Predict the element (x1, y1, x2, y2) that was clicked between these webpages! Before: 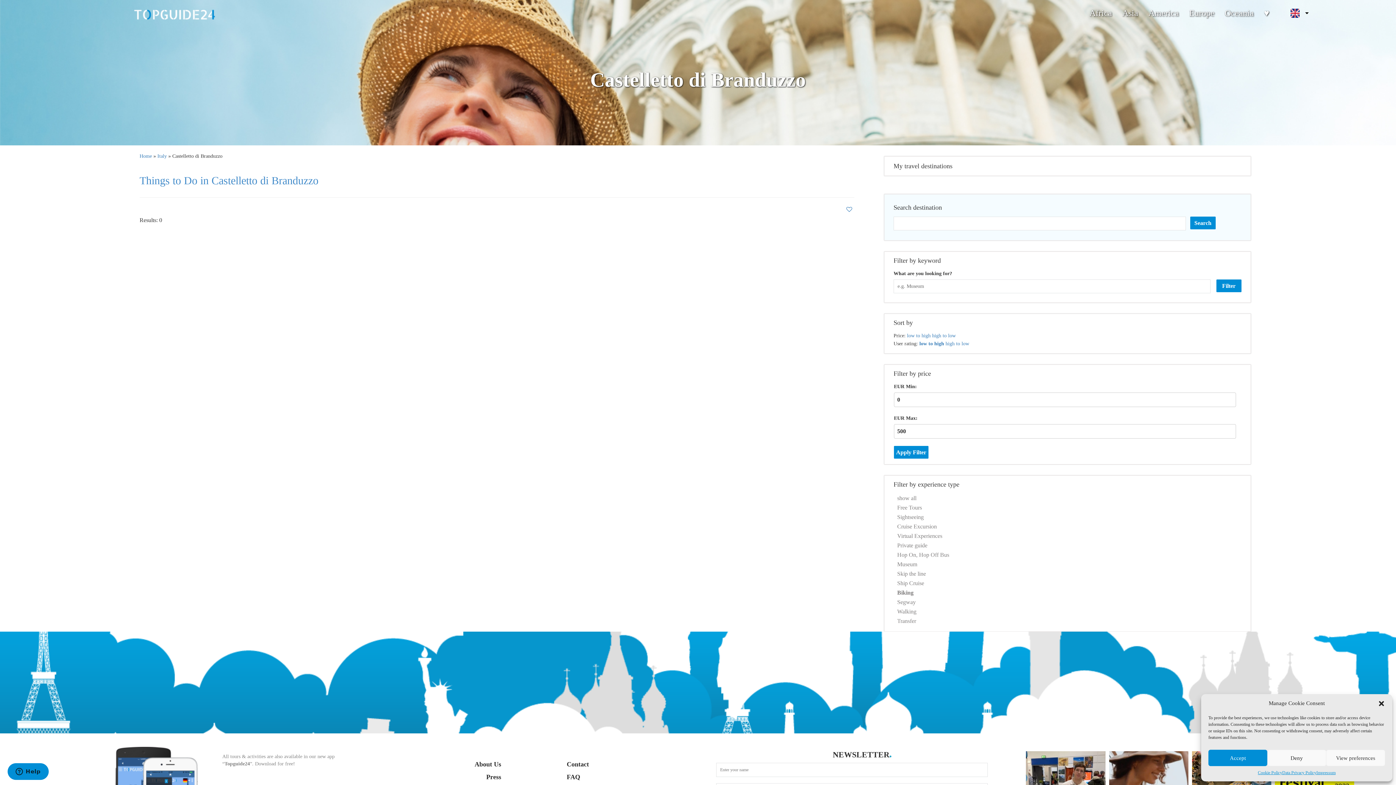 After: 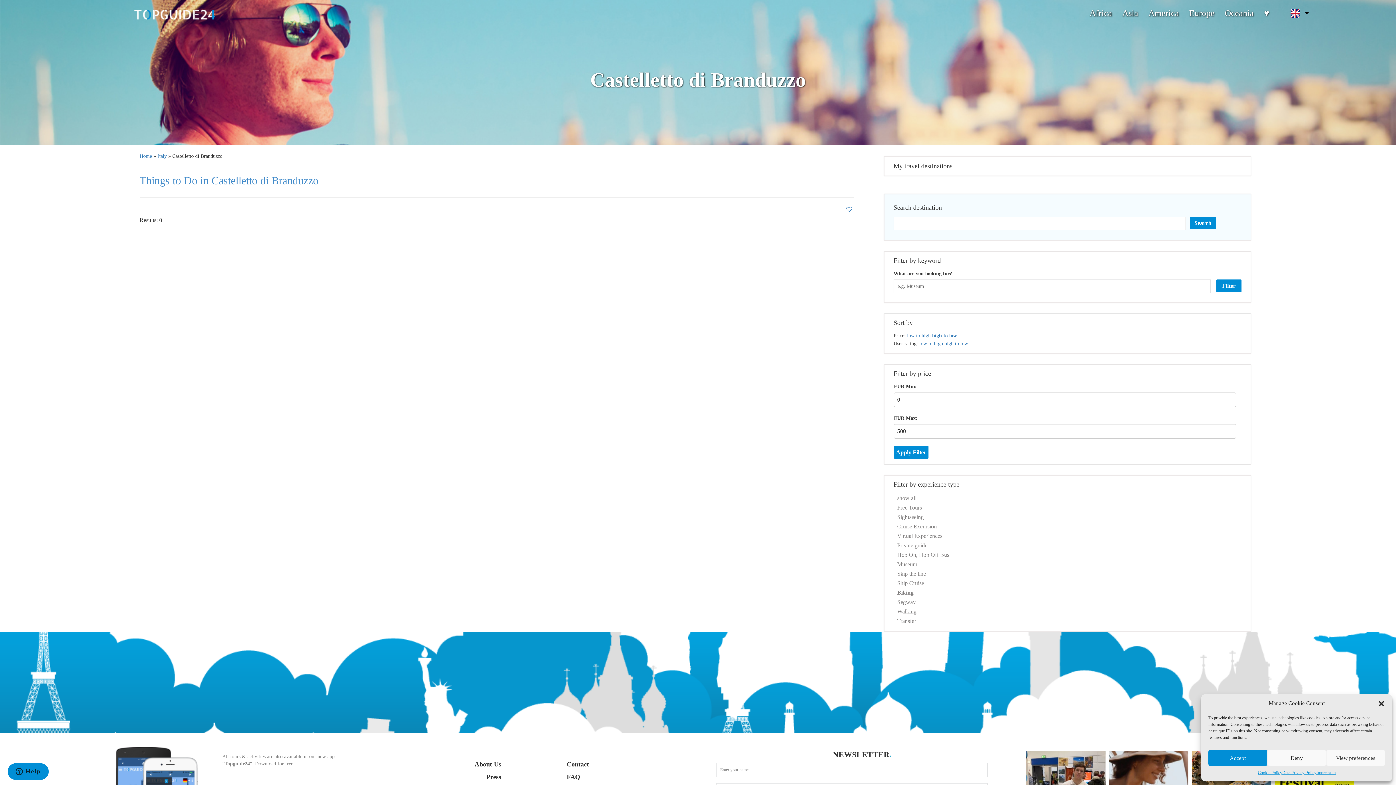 Action: label: high to low bbox: (932, 333, 956, 338)